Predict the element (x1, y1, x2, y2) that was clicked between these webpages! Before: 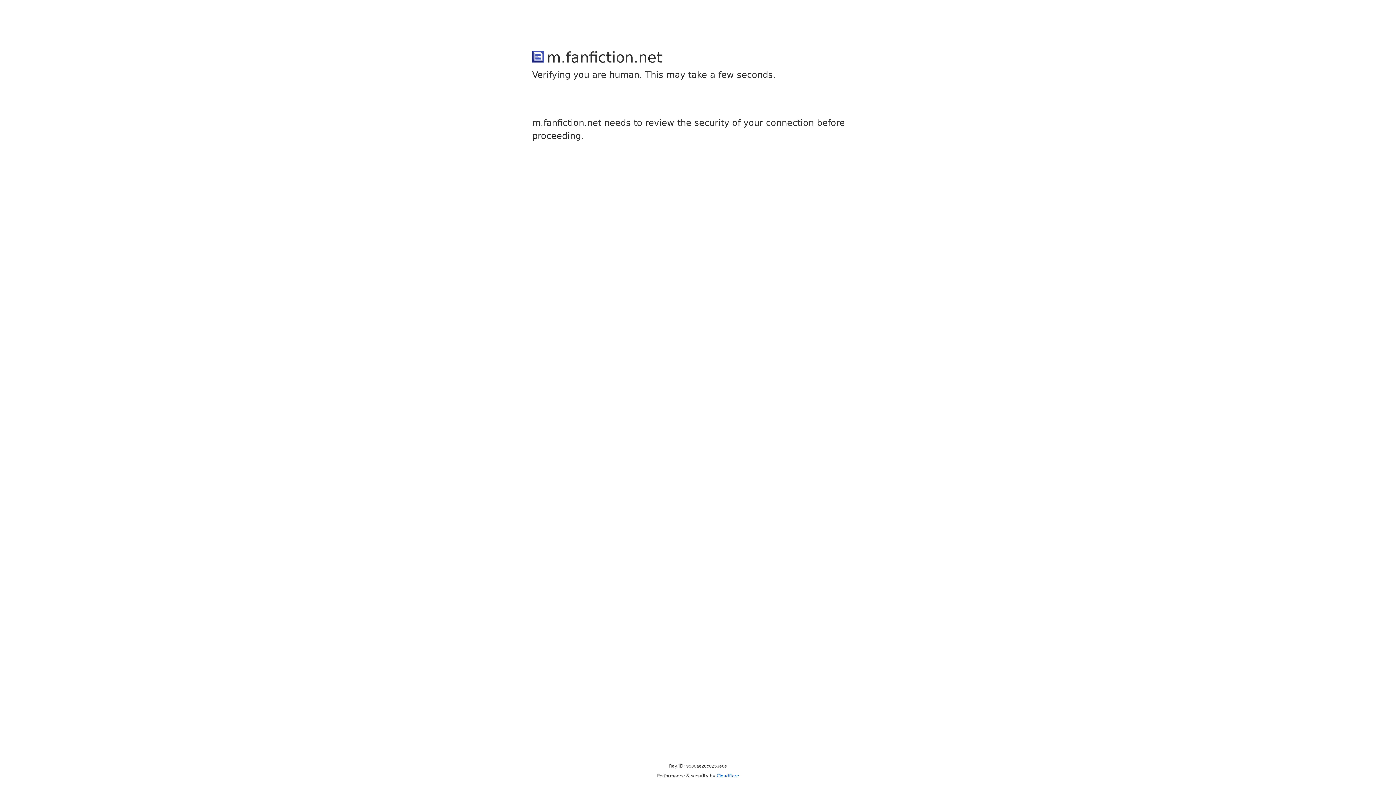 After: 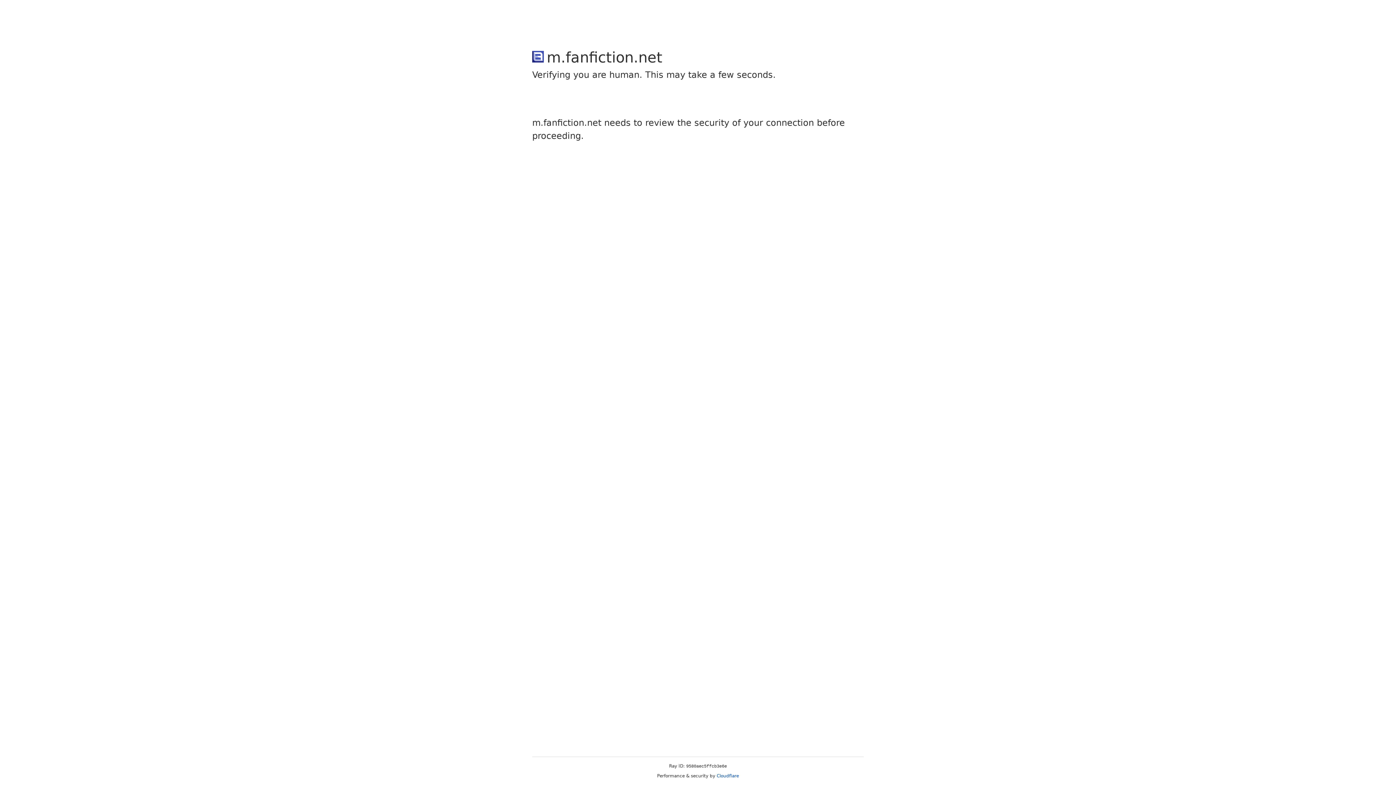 Action: label: Cloudflare bbox: (716, 773, 739, 778)